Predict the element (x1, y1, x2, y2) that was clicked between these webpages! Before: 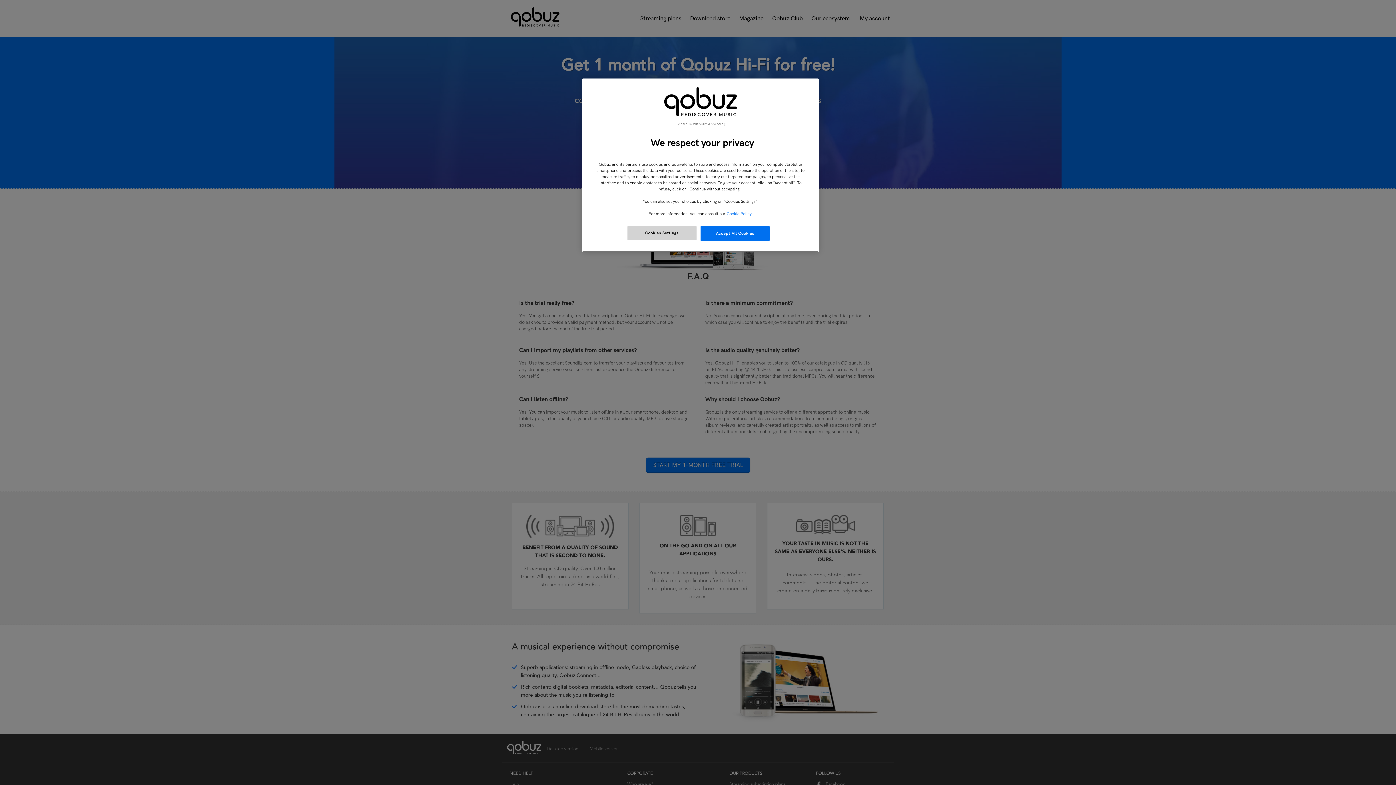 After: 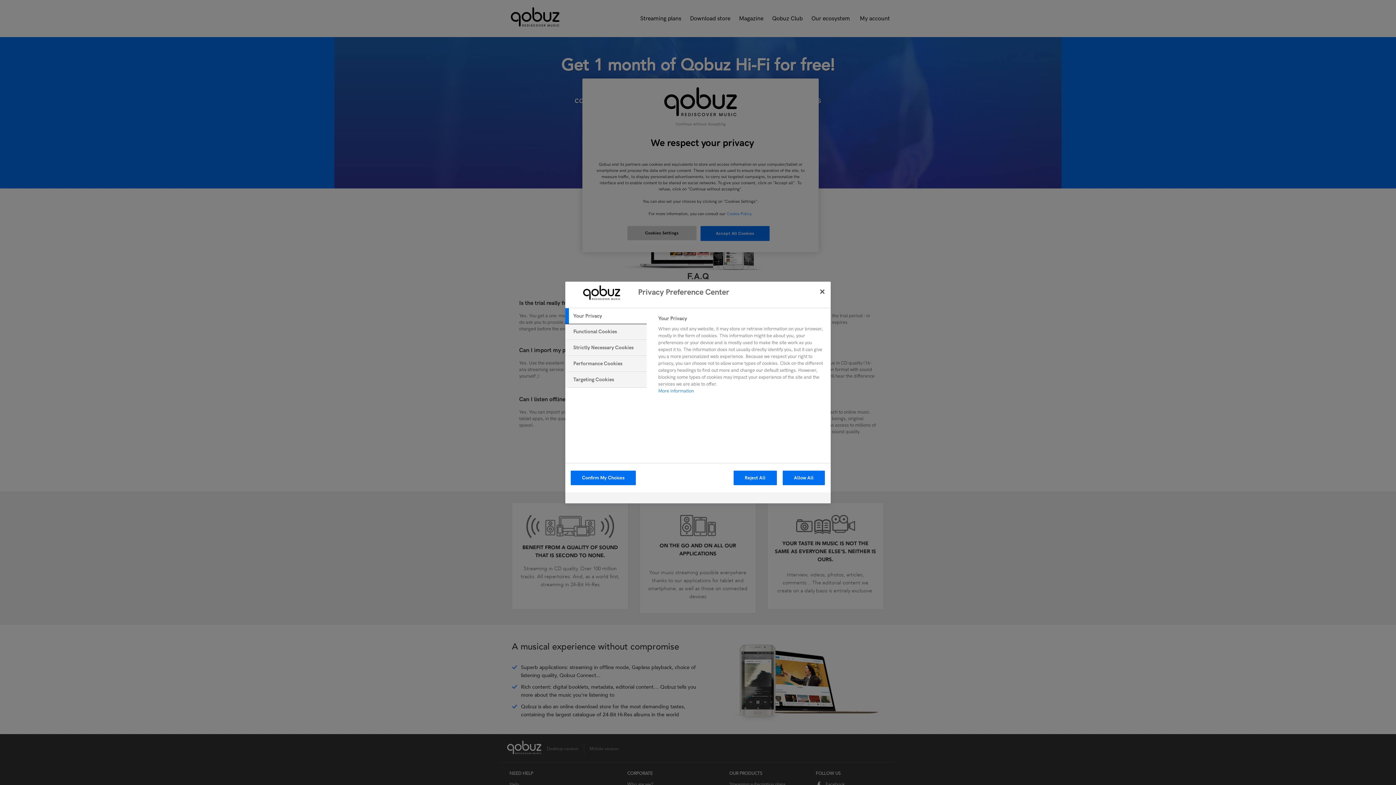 Action: label: Cookies Settings bbox: (627, 226, 696, 240)